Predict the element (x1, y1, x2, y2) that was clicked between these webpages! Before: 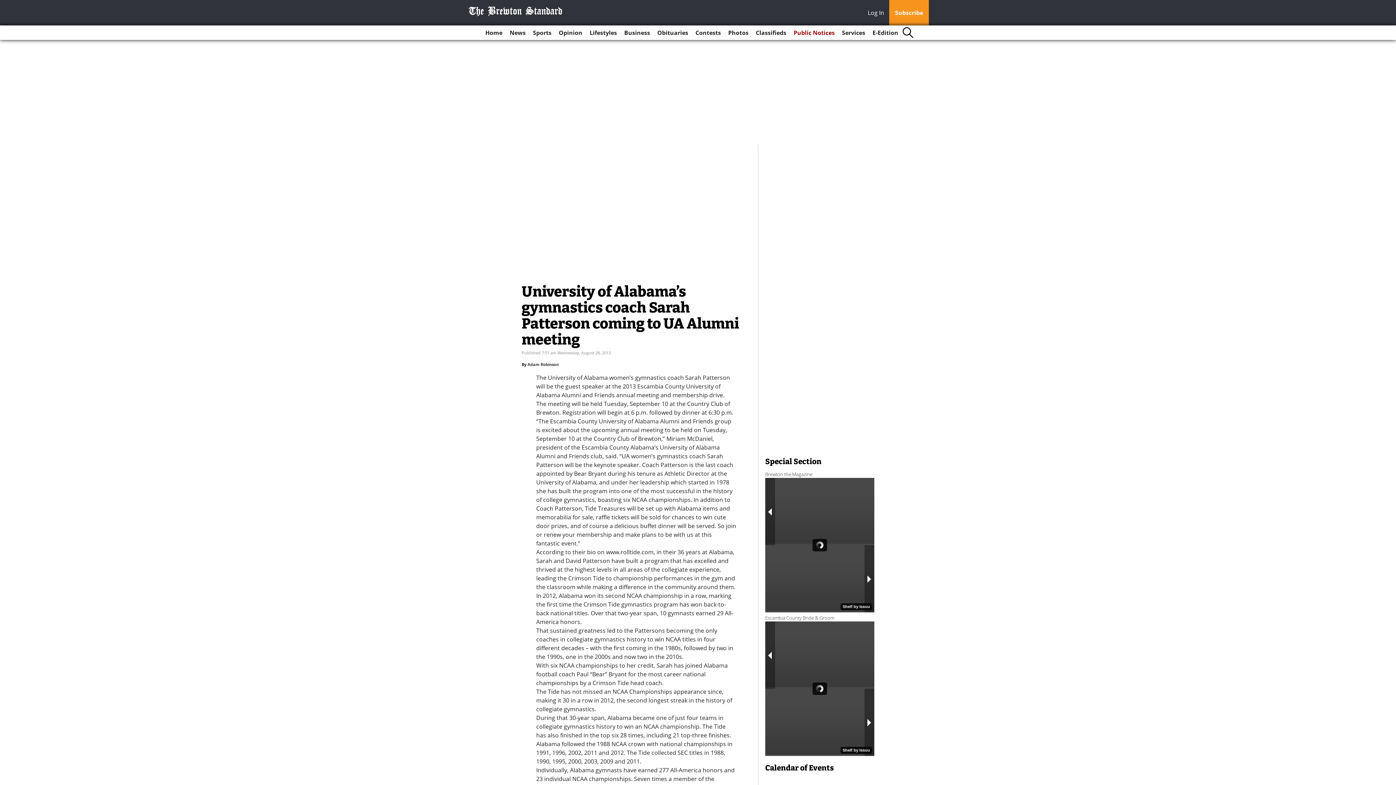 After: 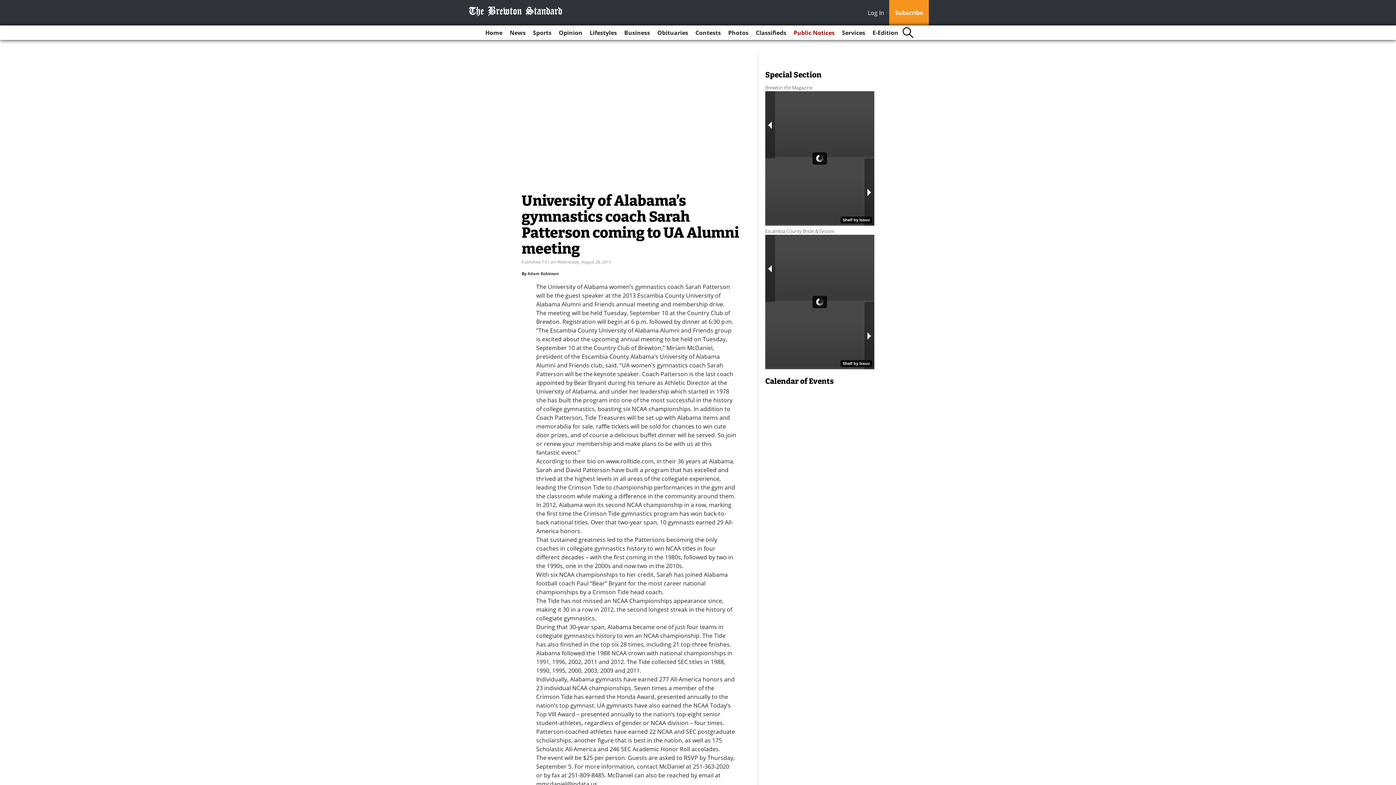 Action: bbox: (868, 8, 888, 18) label: Log In